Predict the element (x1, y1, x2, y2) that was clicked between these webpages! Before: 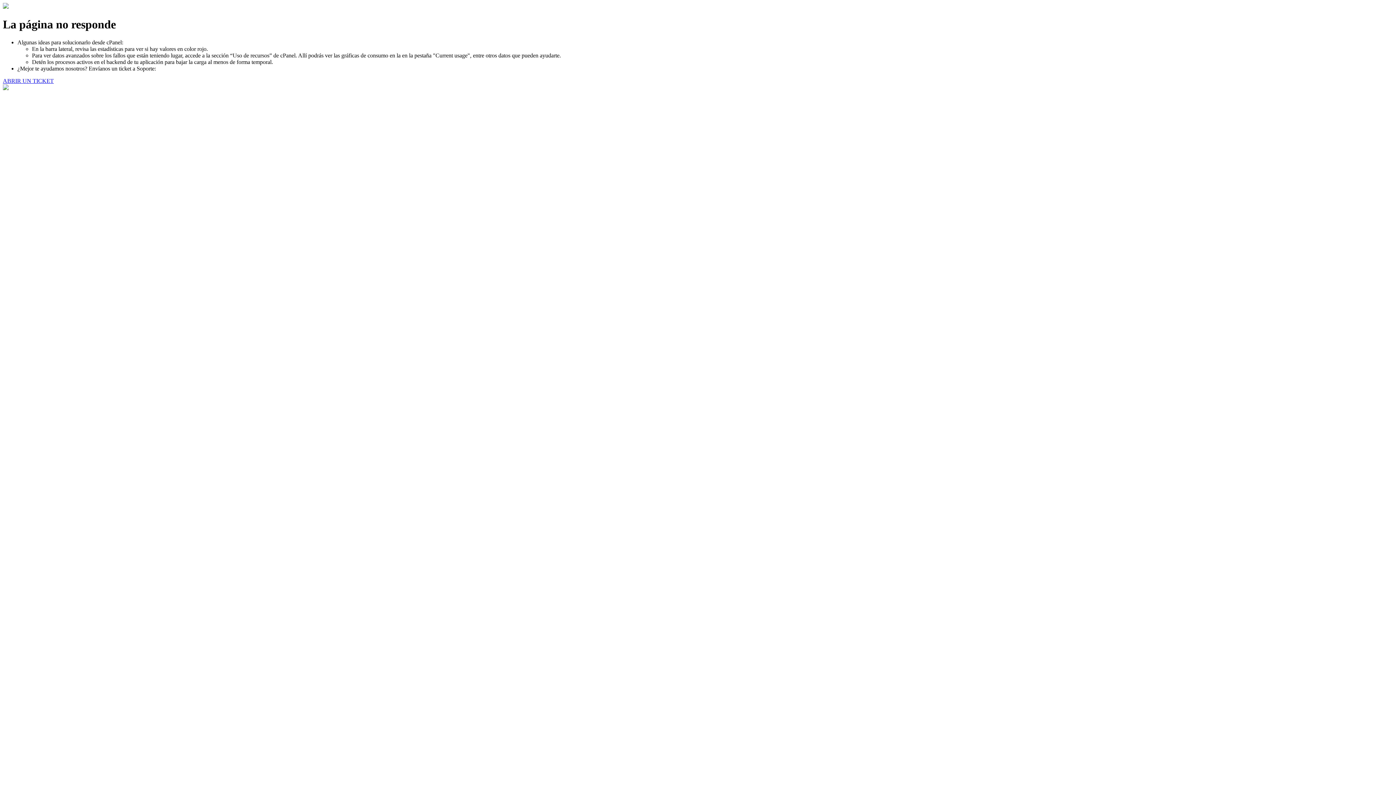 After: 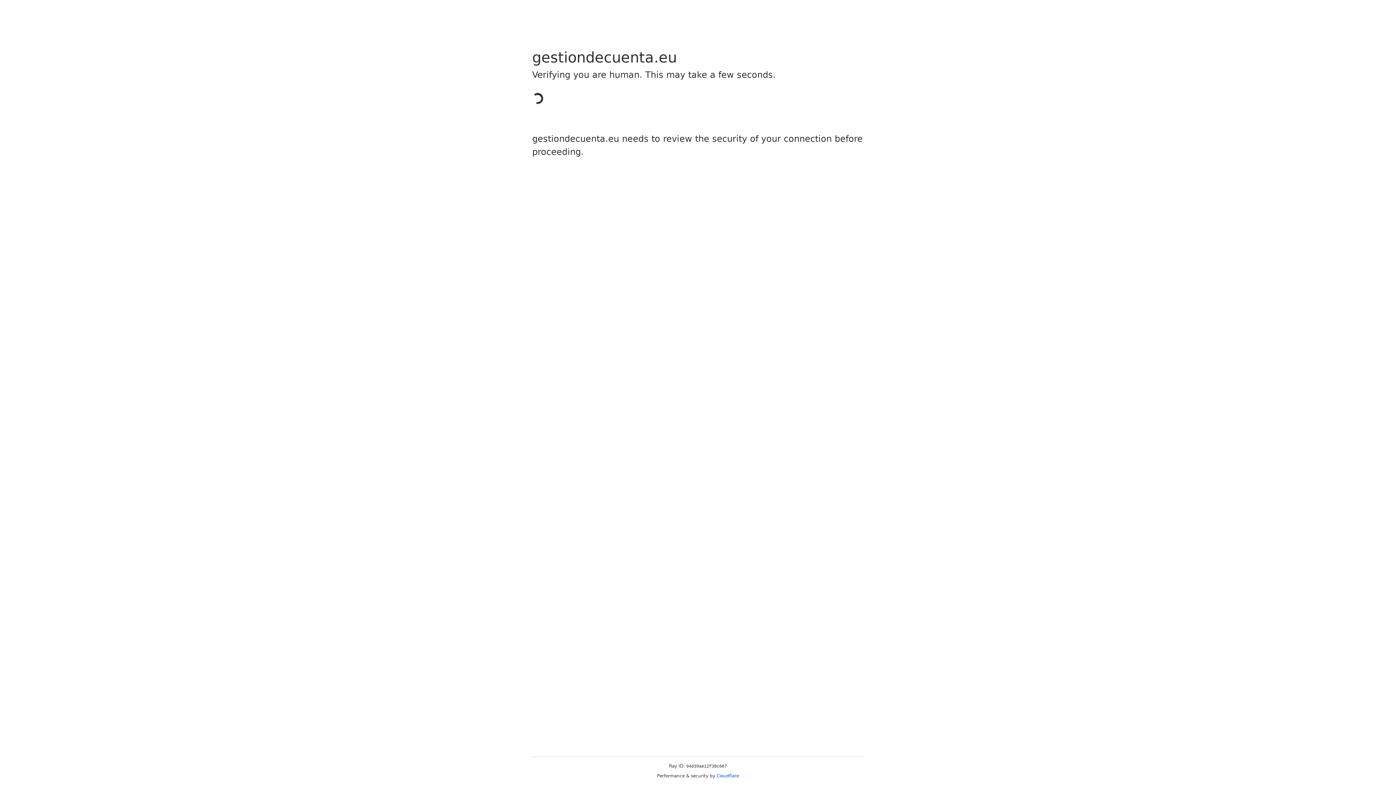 Action: label: ABRIR UN TICKET bbox: (2, 77, 53, 83)